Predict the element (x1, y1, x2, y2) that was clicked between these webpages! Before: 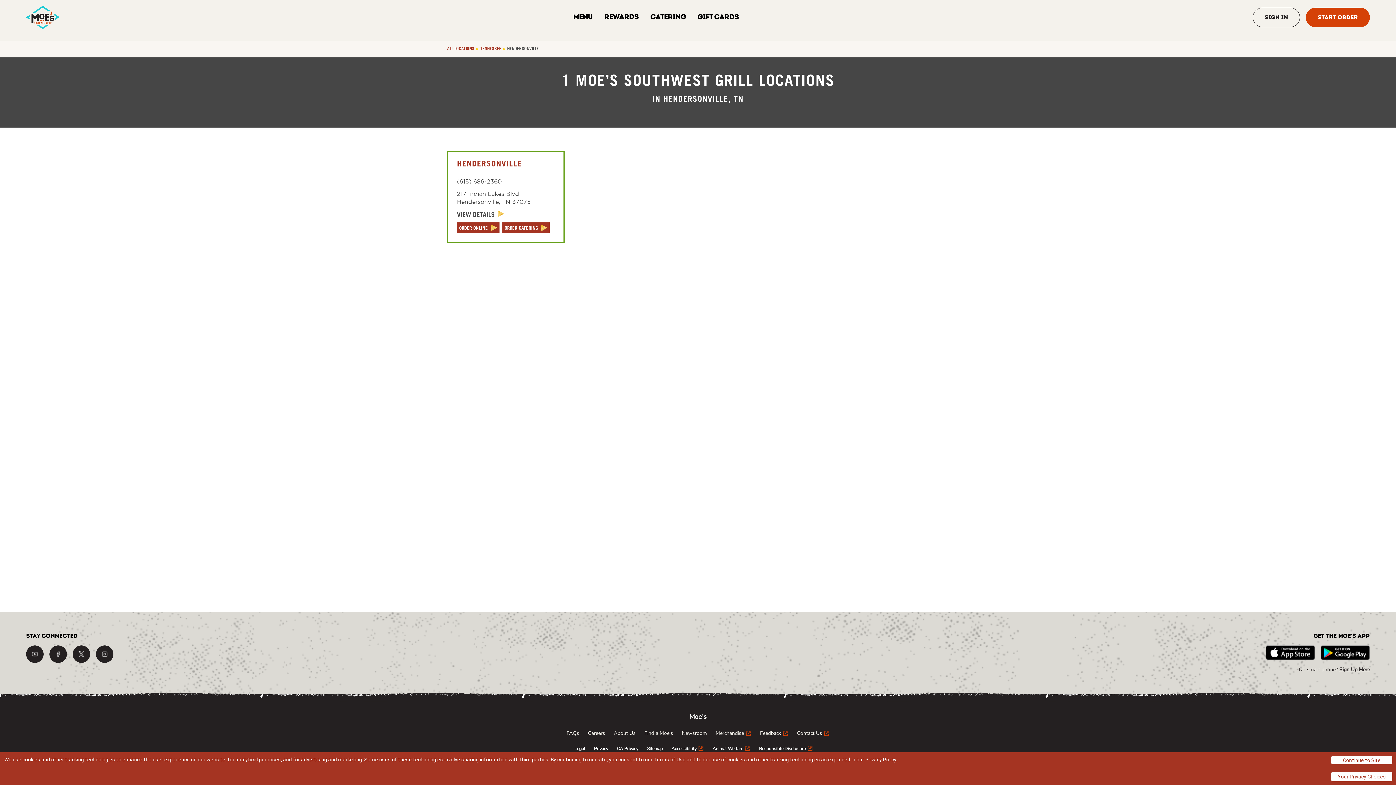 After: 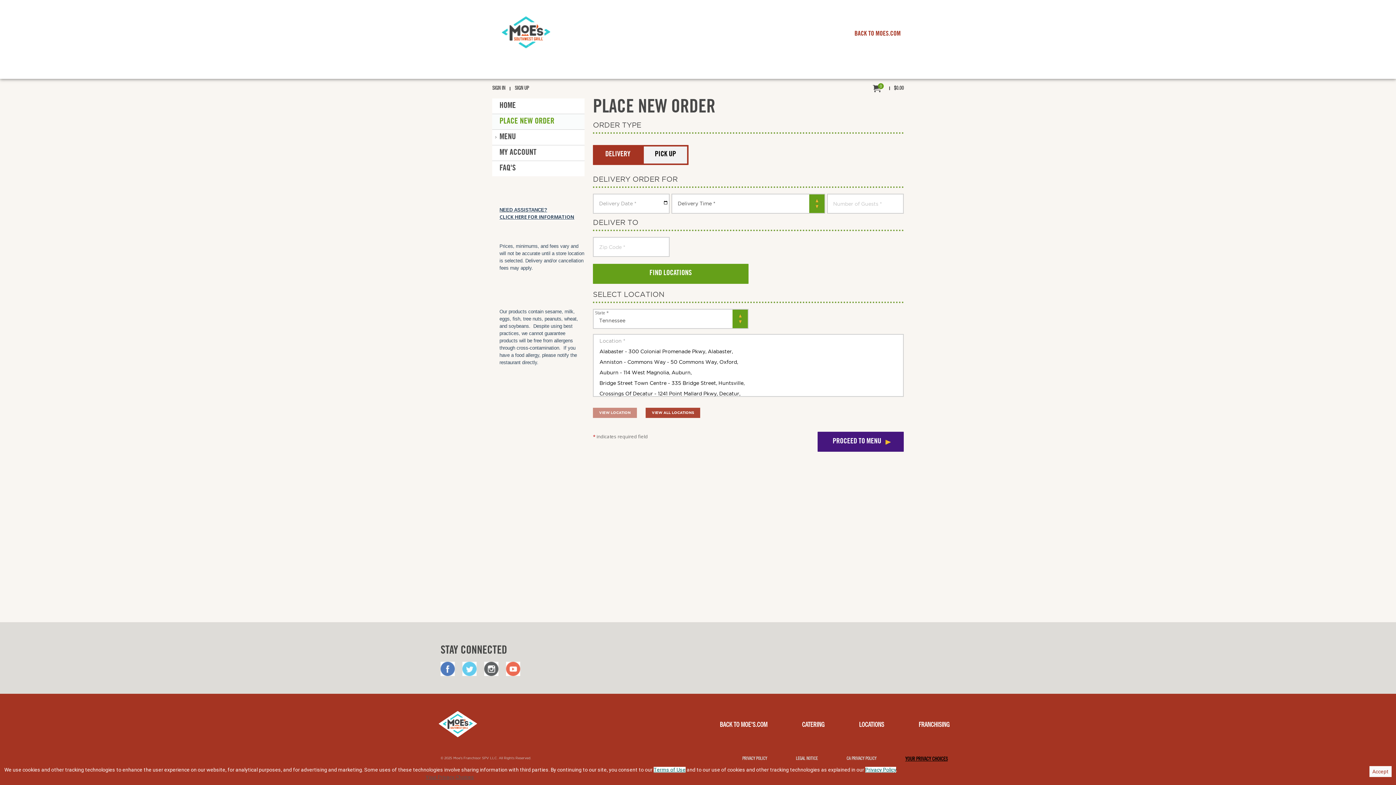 Action: label: ORDER CATERING bbox: (502, 222, 549, 233)